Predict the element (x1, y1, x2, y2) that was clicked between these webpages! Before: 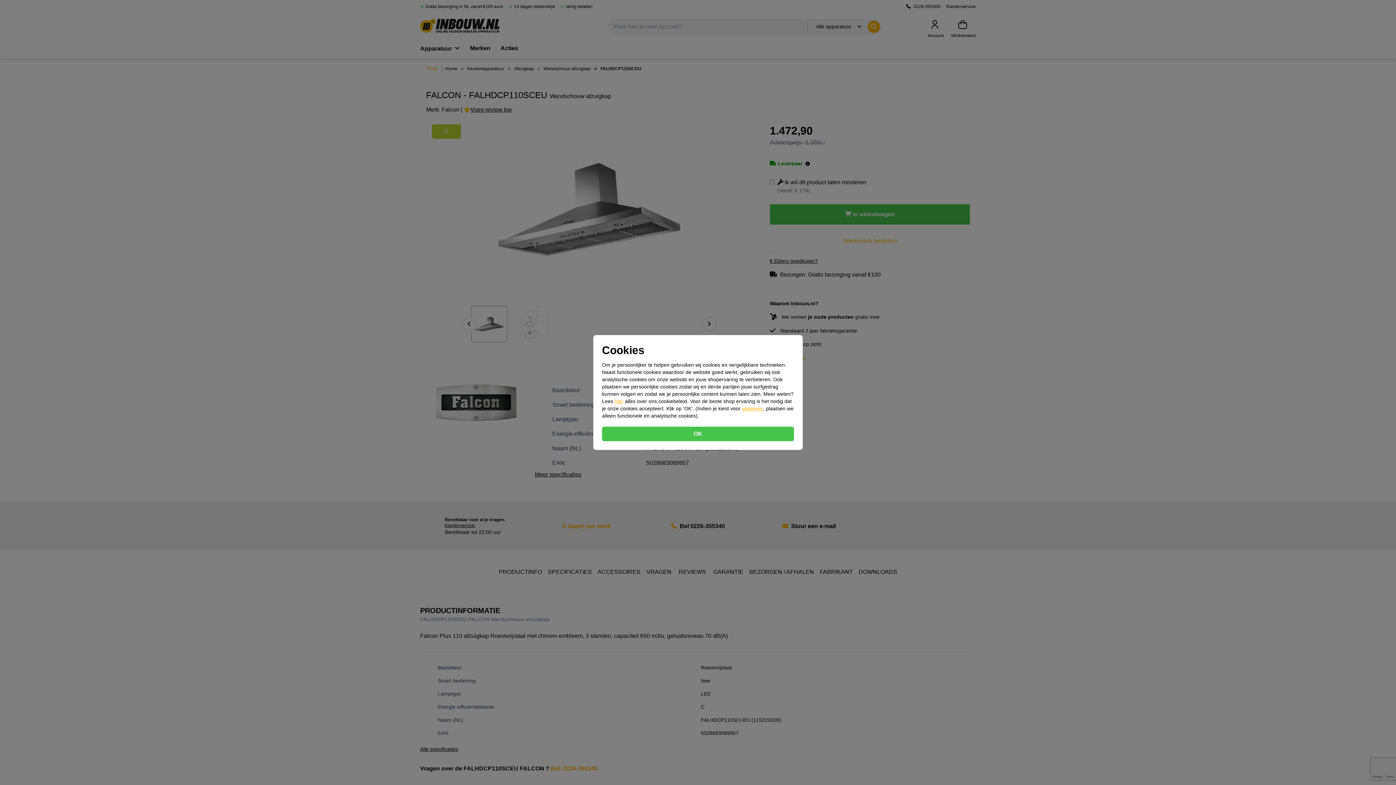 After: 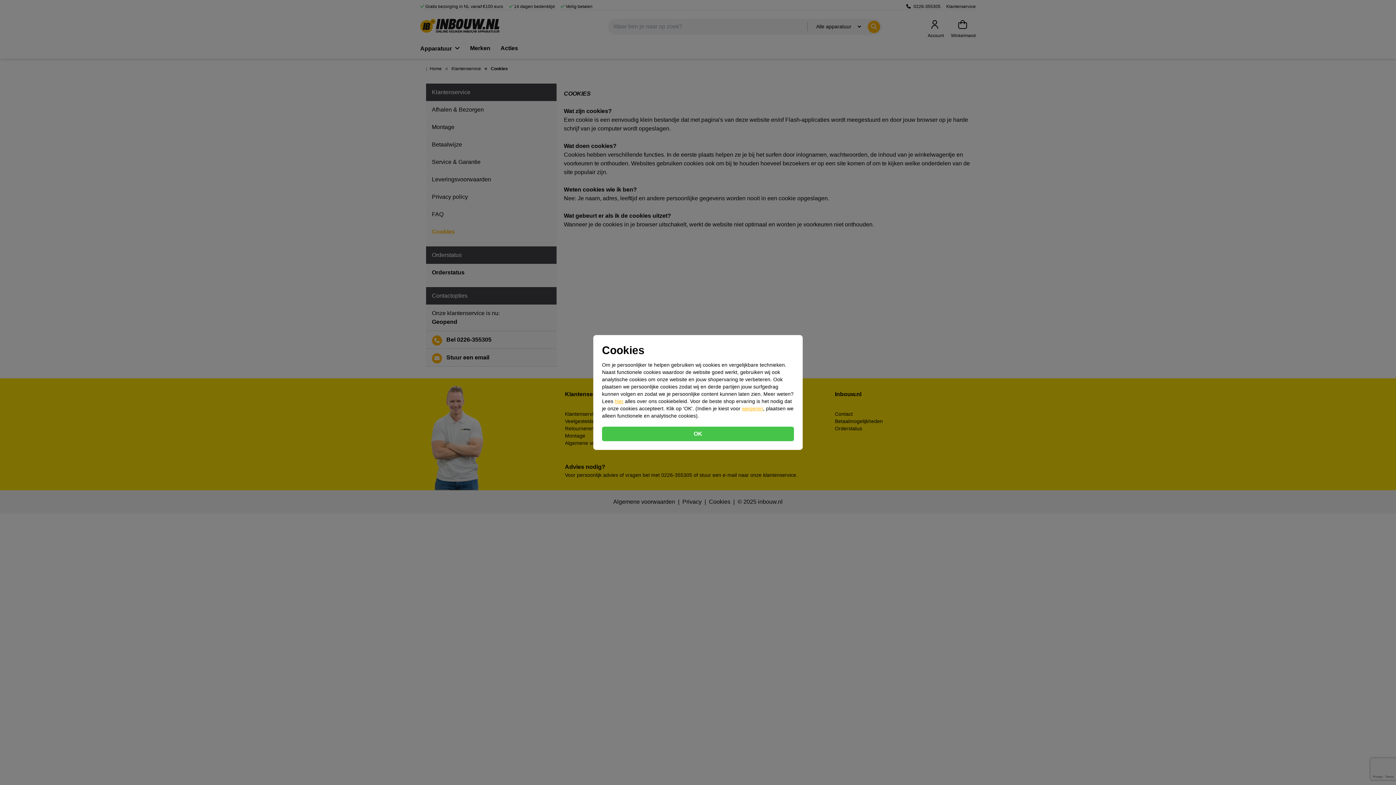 Action: label: hier bbox: (614, 398, 623, 404)